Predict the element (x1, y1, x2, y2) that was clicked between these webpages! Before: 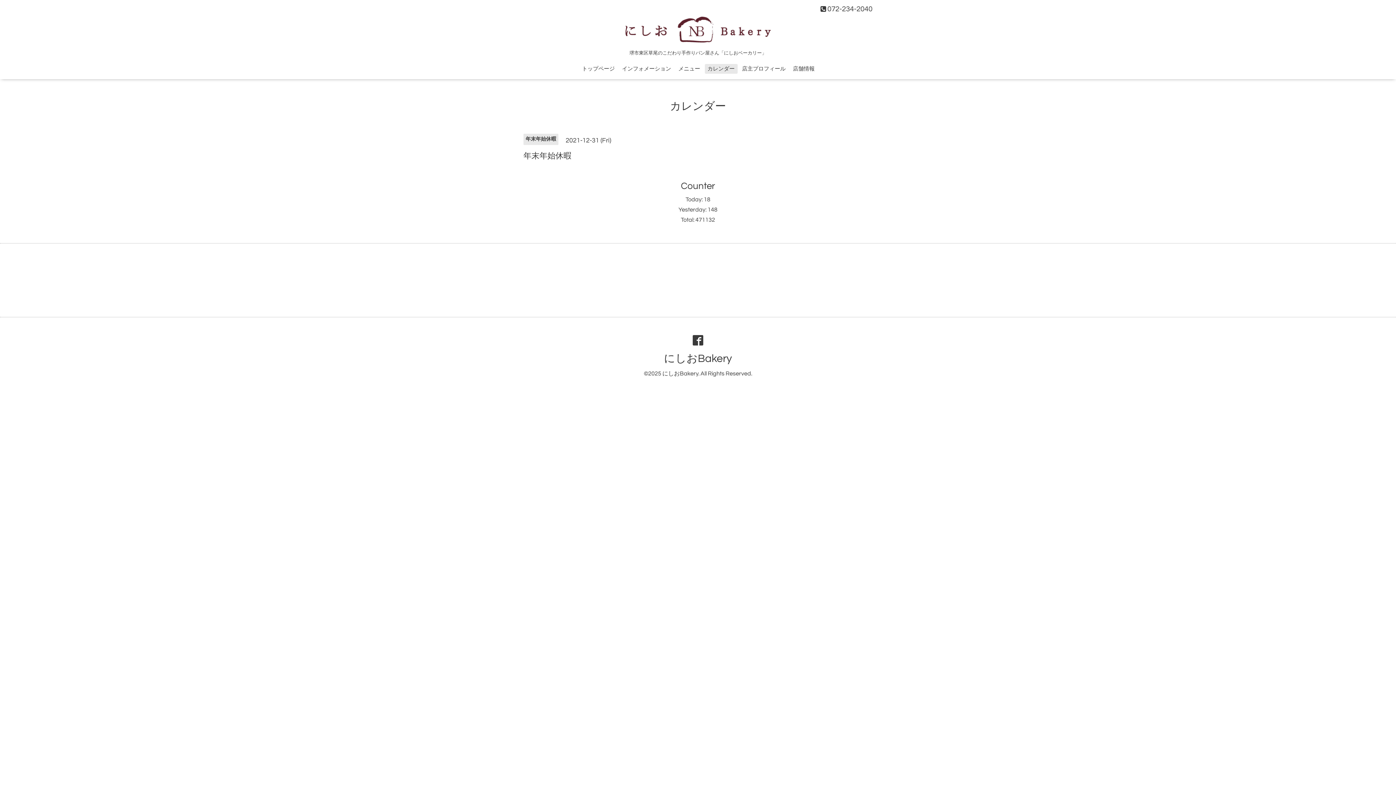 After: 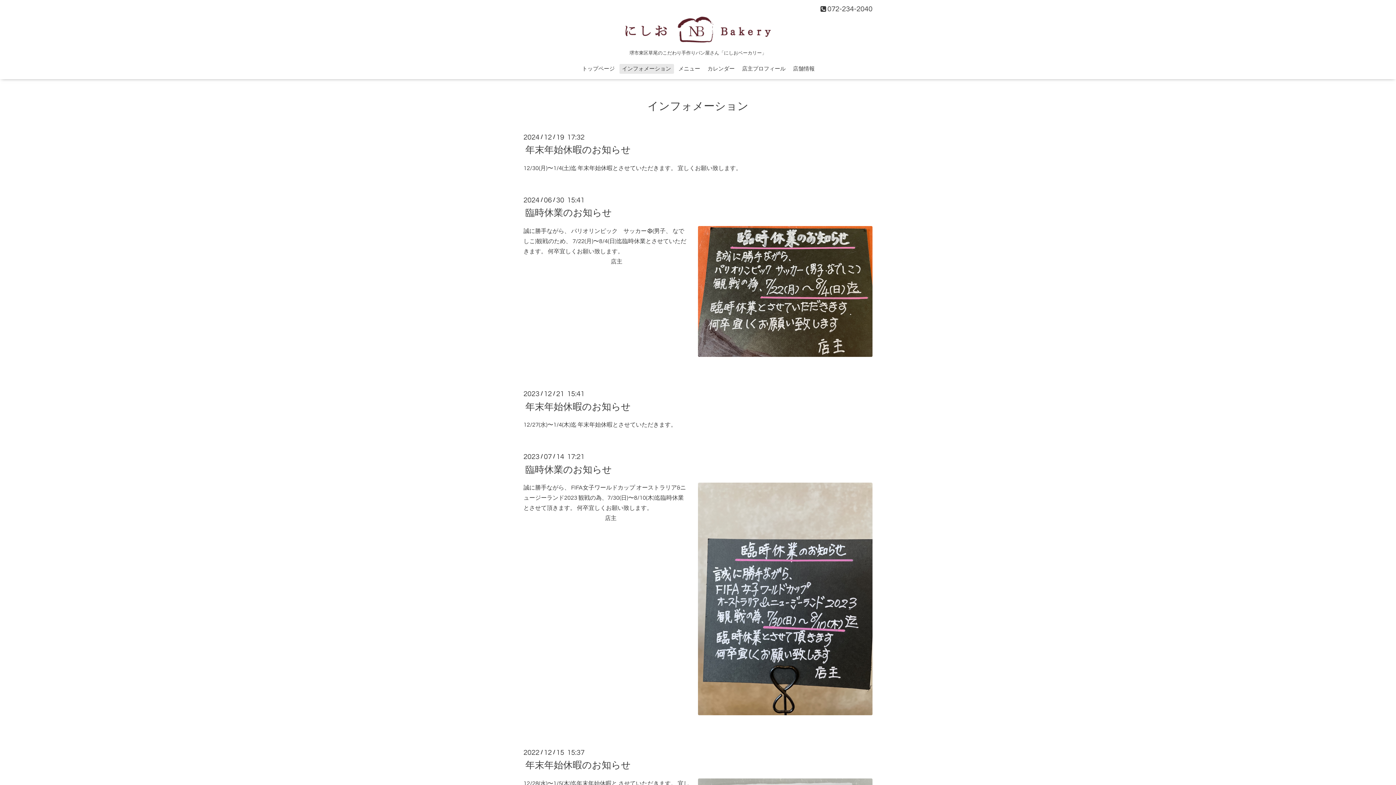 Action: label: インフォメーション bbox: (619, 64, 674, 73)